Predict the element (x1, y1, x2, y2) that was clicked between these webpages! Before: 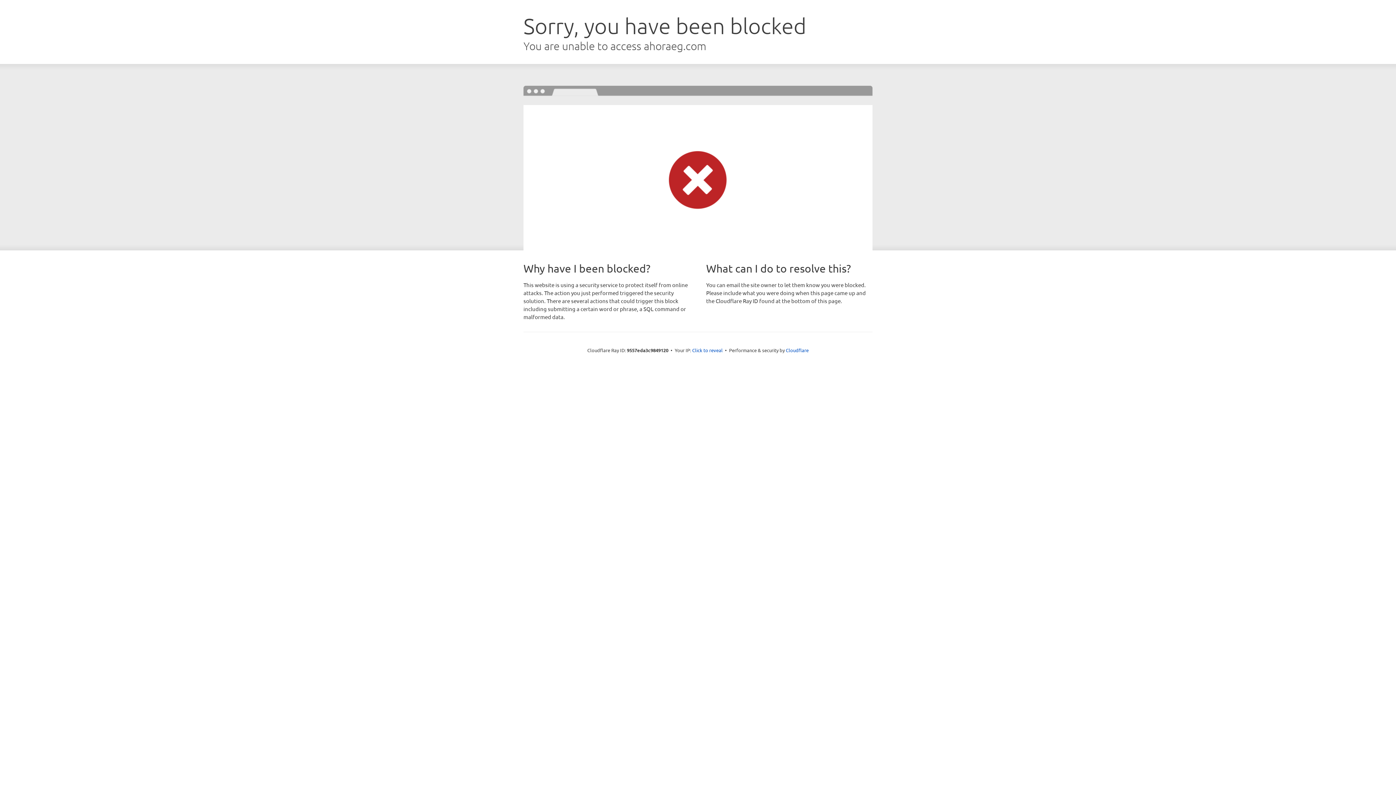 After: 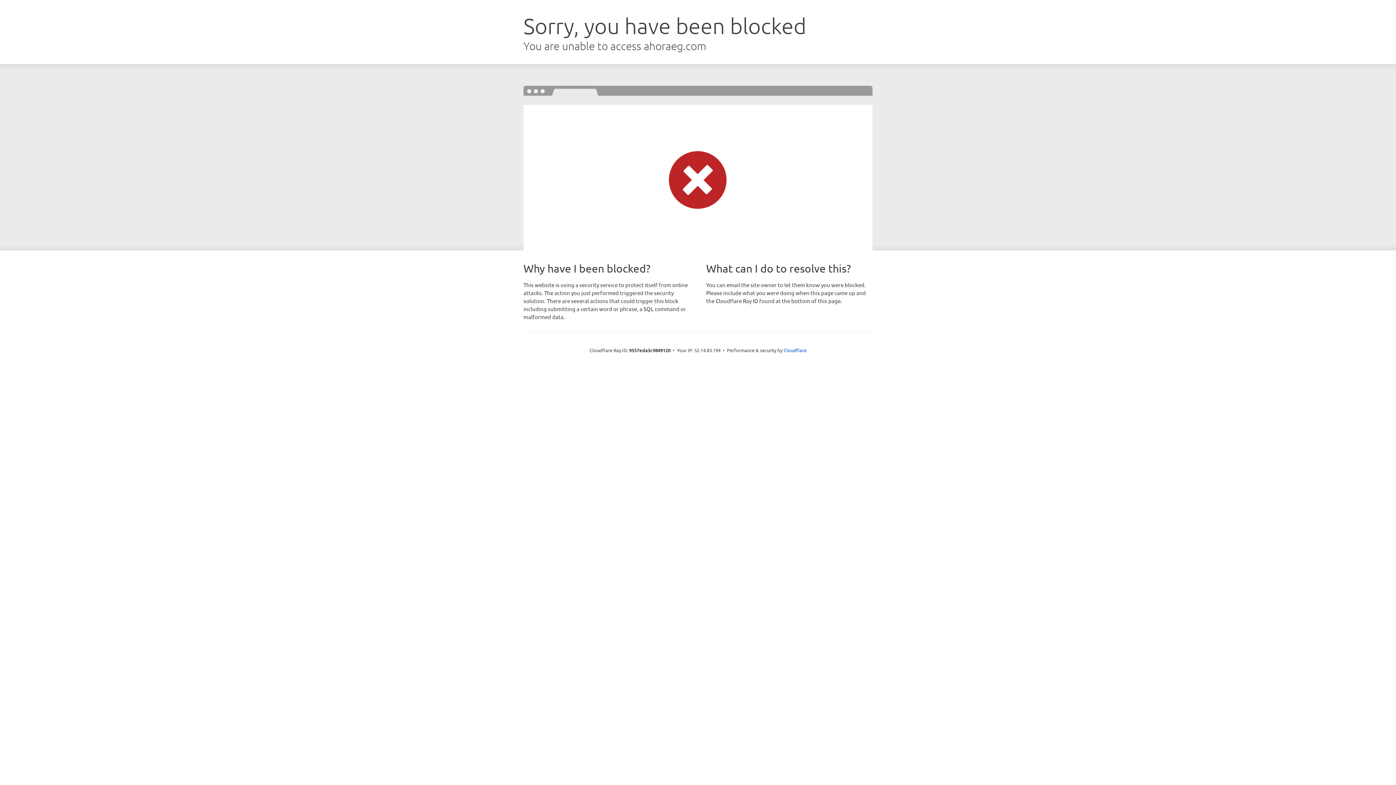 Action: label: Click to reveal bbox: (692, 346, 722, 353)